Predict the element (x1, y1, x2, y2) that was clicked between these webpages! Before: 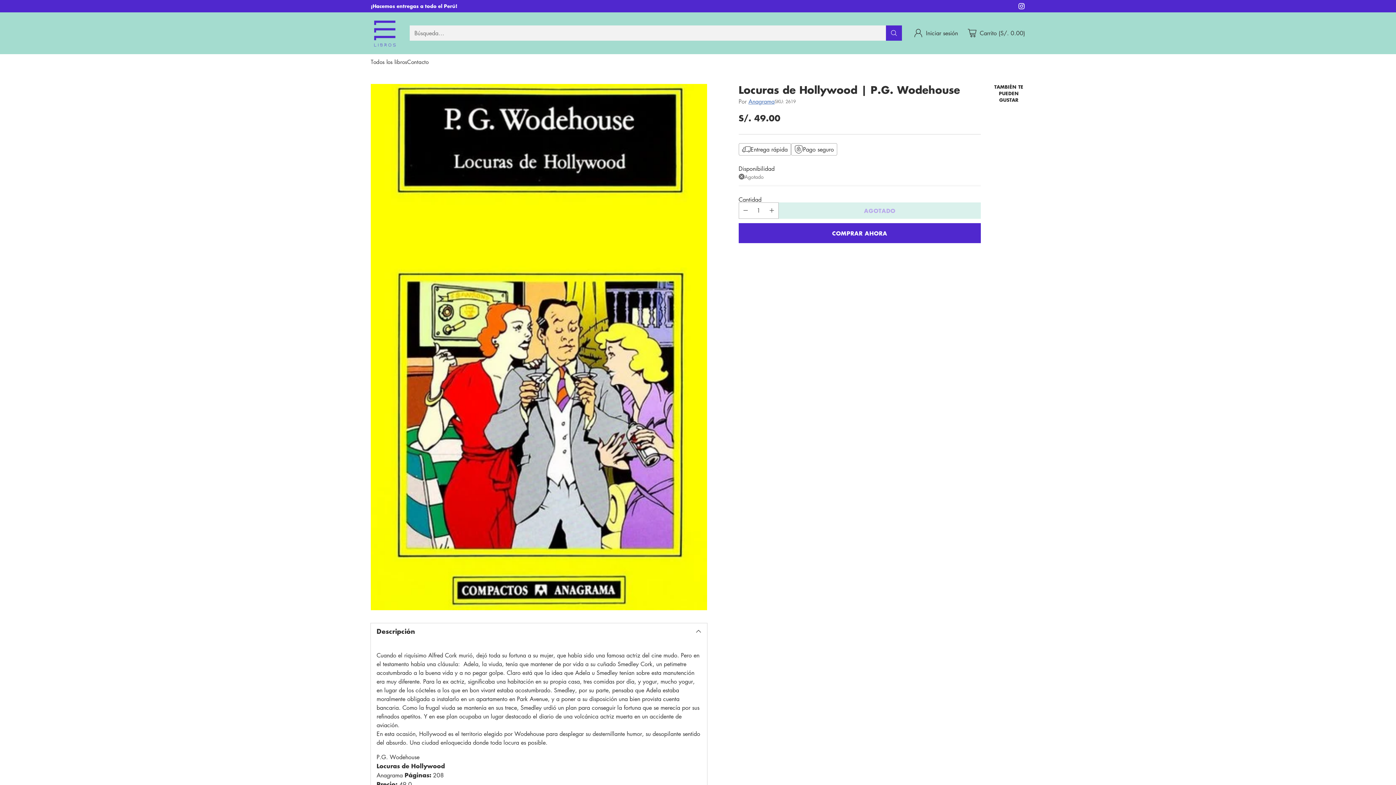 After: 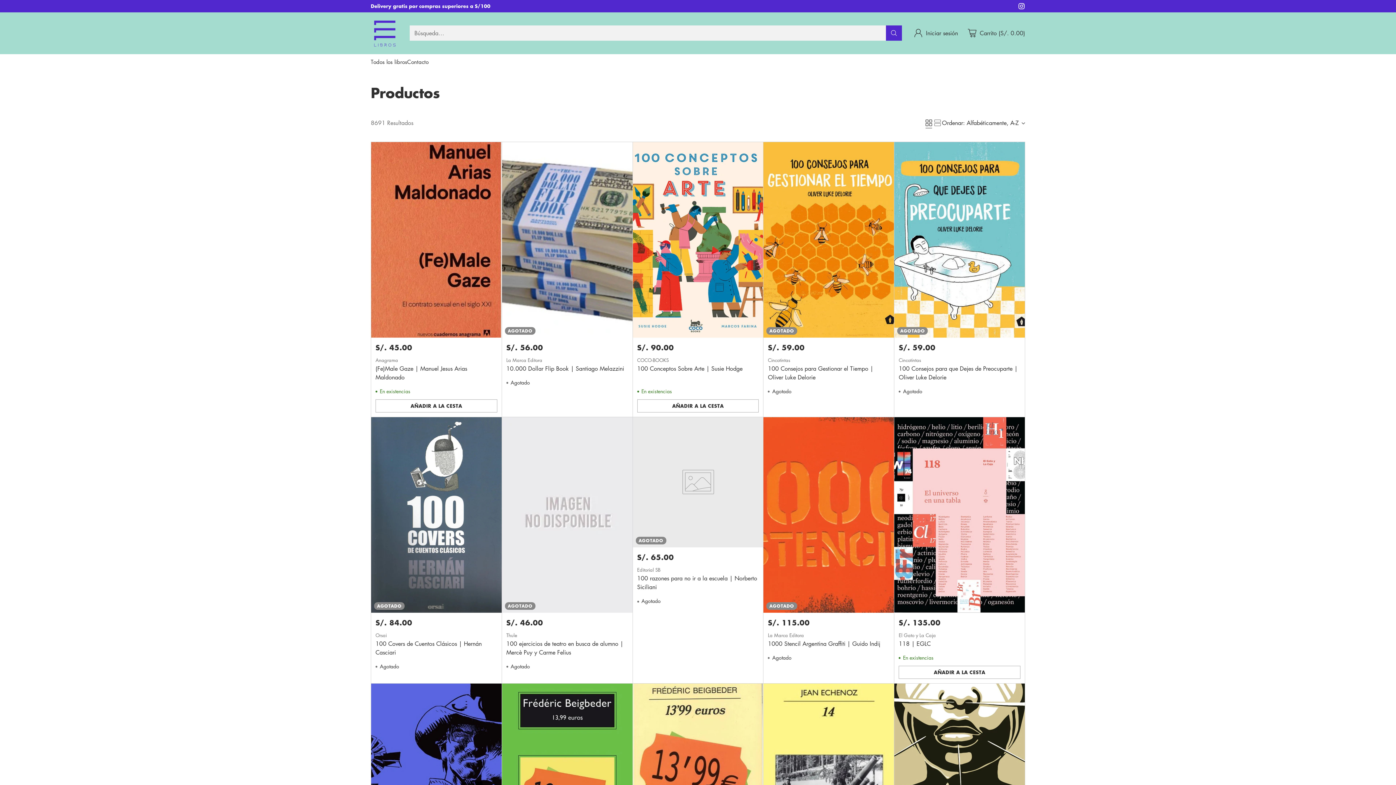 Action: label: Todos los libros bbox: (370, 57, 407, 65)